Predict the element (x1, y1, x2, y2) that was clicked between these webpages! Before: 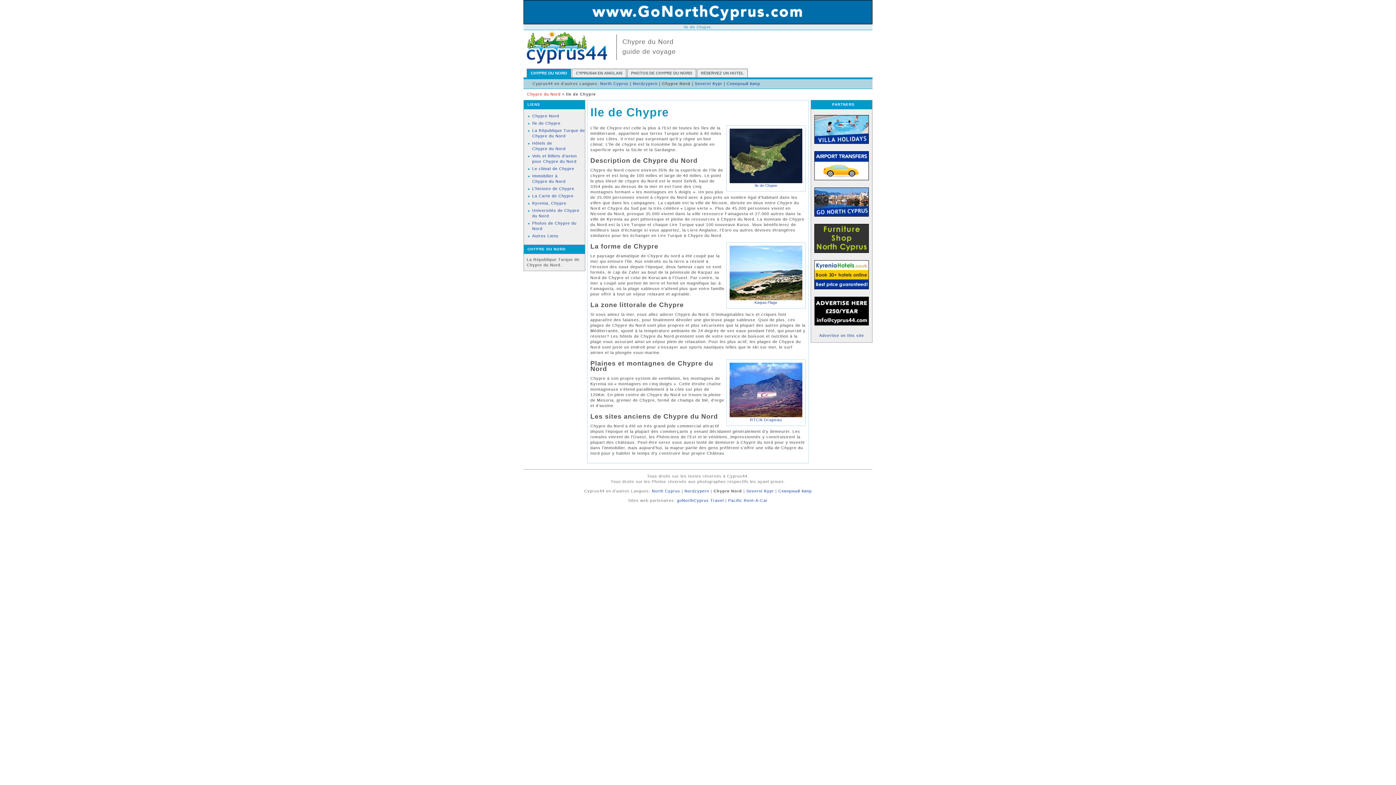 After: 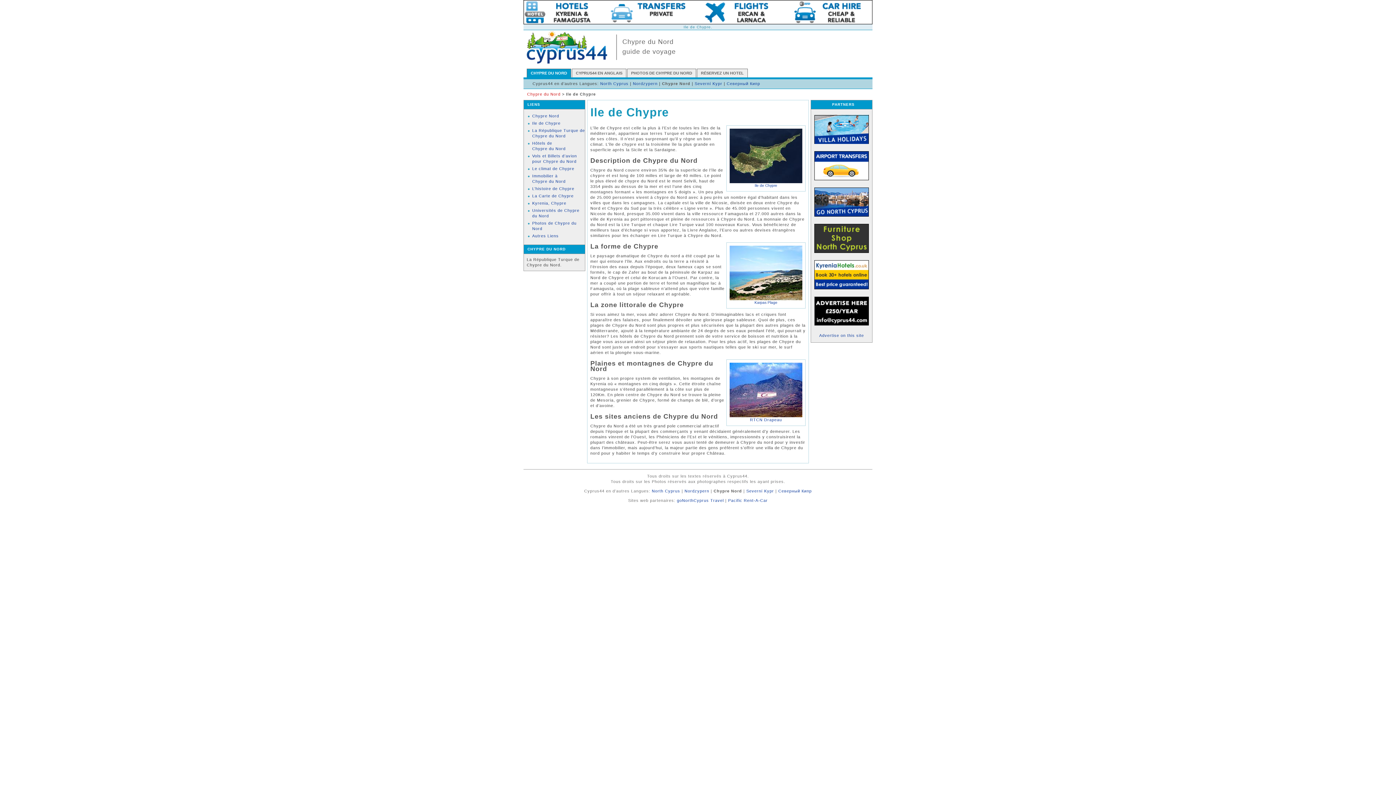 Action: bbox: (523, 21, 872, 25)